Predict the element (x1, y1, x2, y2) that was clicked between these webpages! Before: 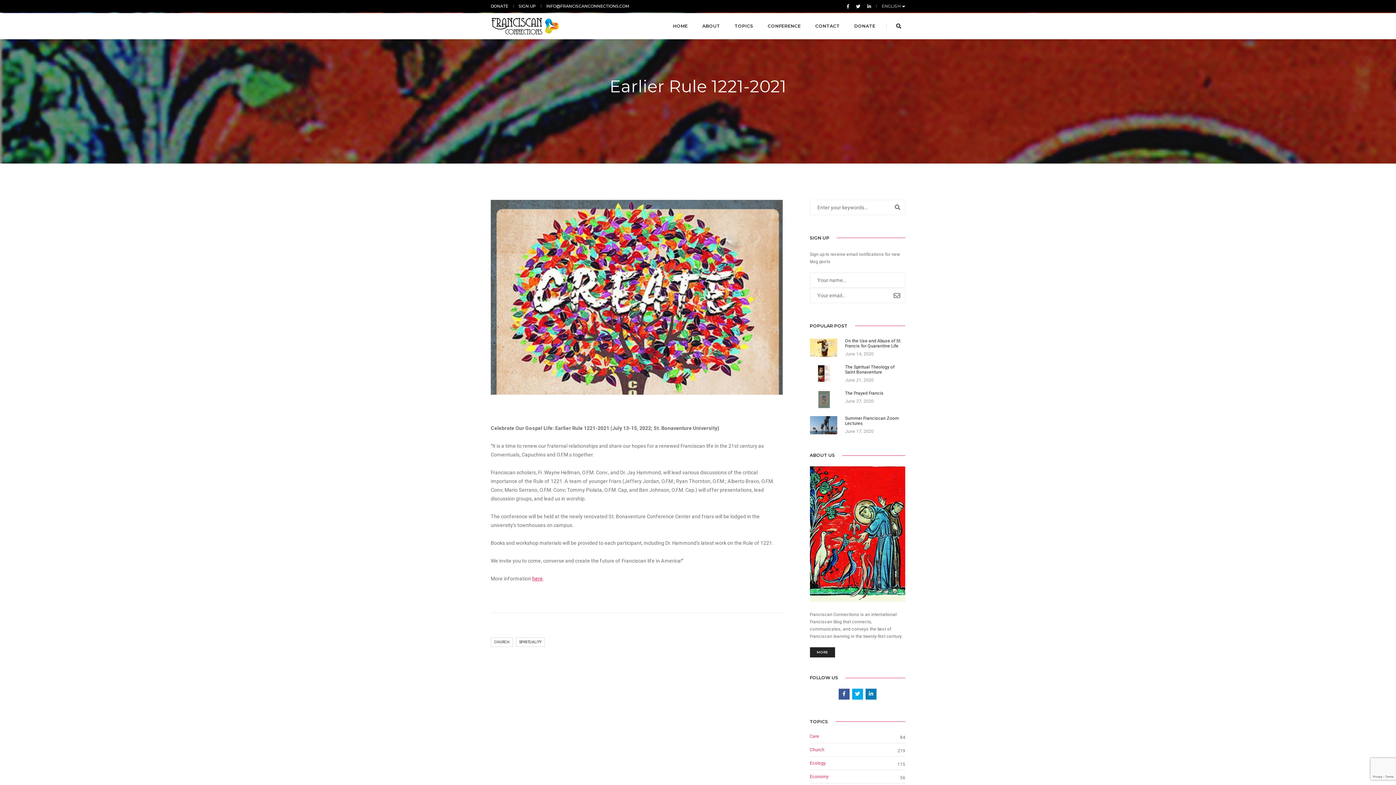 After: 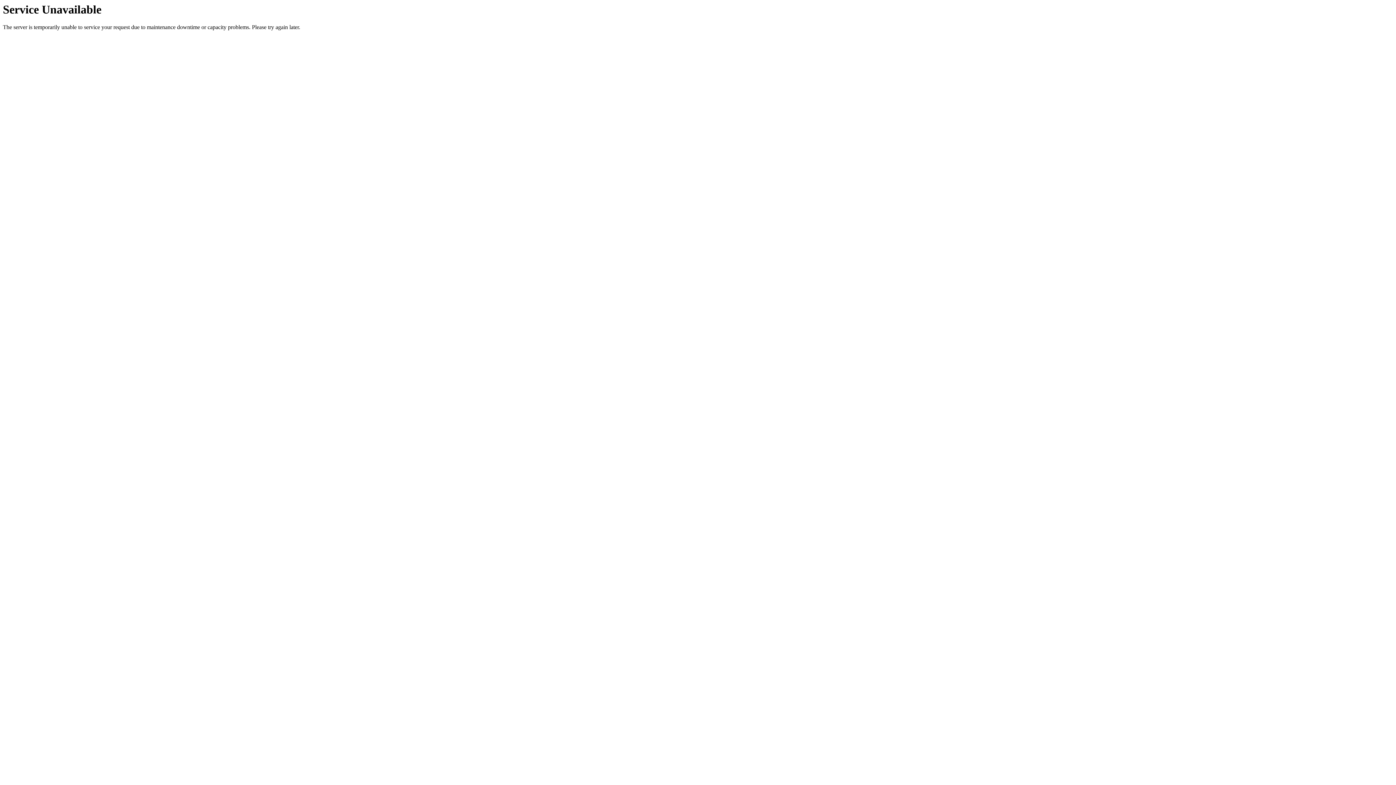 Action: bbox: (810, 734, 819, 739) label: Care